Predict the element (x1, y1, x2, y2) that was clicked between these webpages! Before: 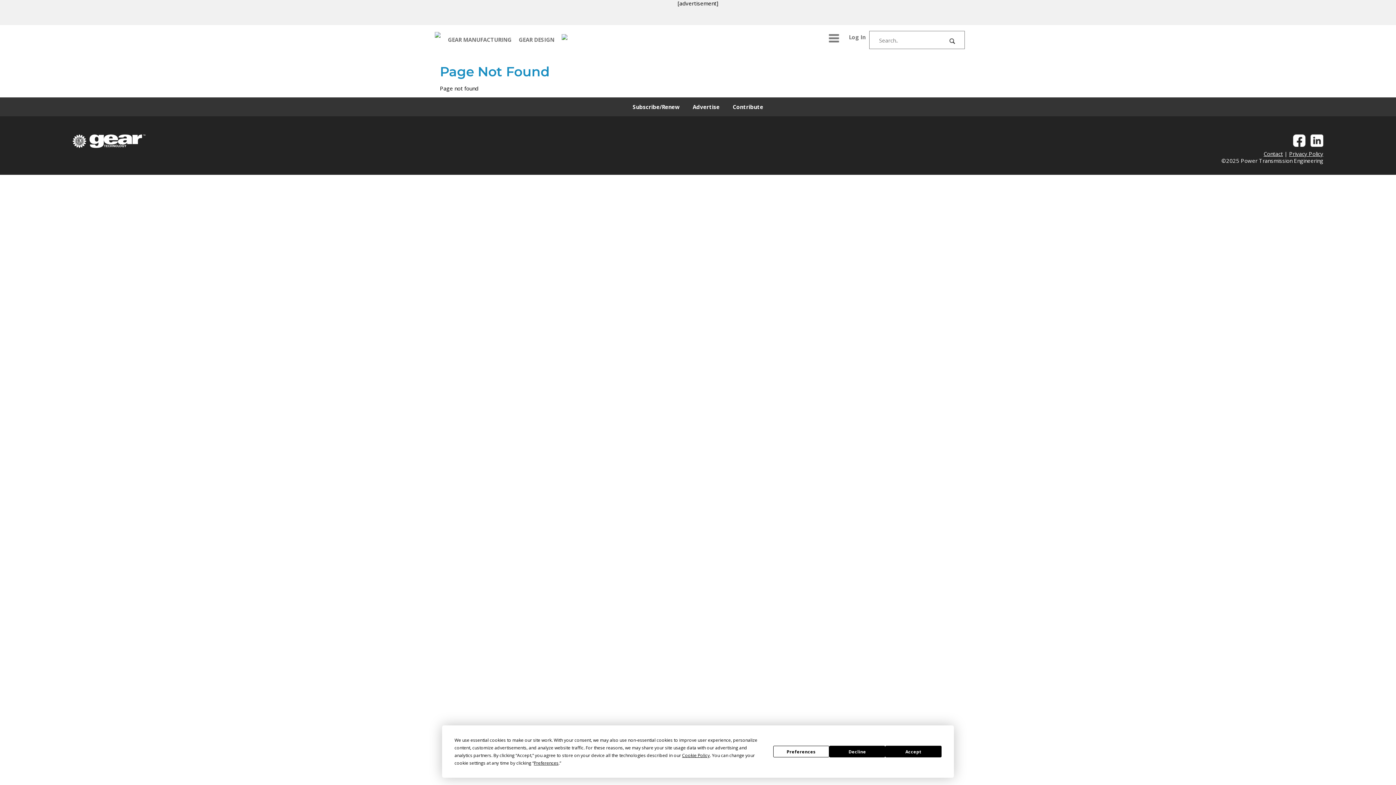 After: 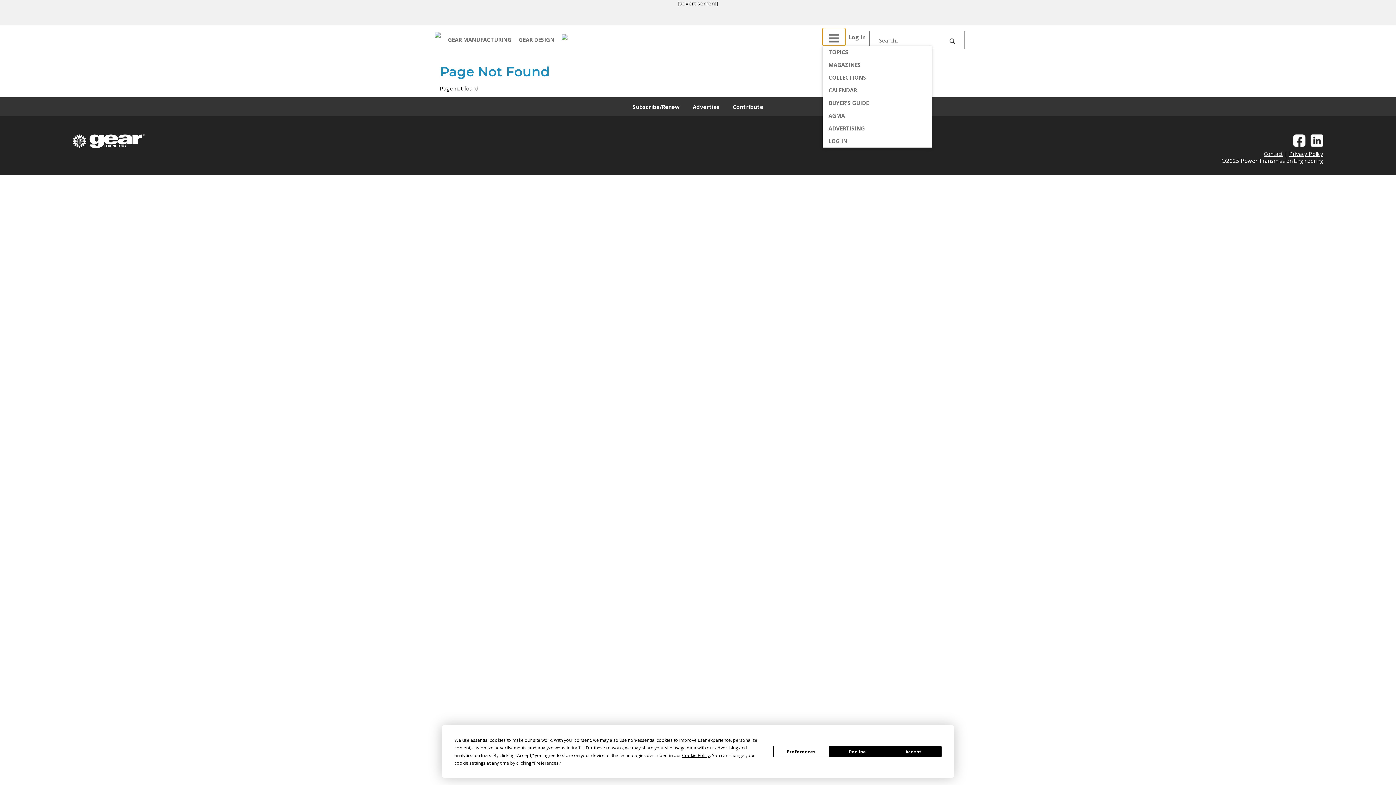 Action: bbox: (822, 28, 845, 45)